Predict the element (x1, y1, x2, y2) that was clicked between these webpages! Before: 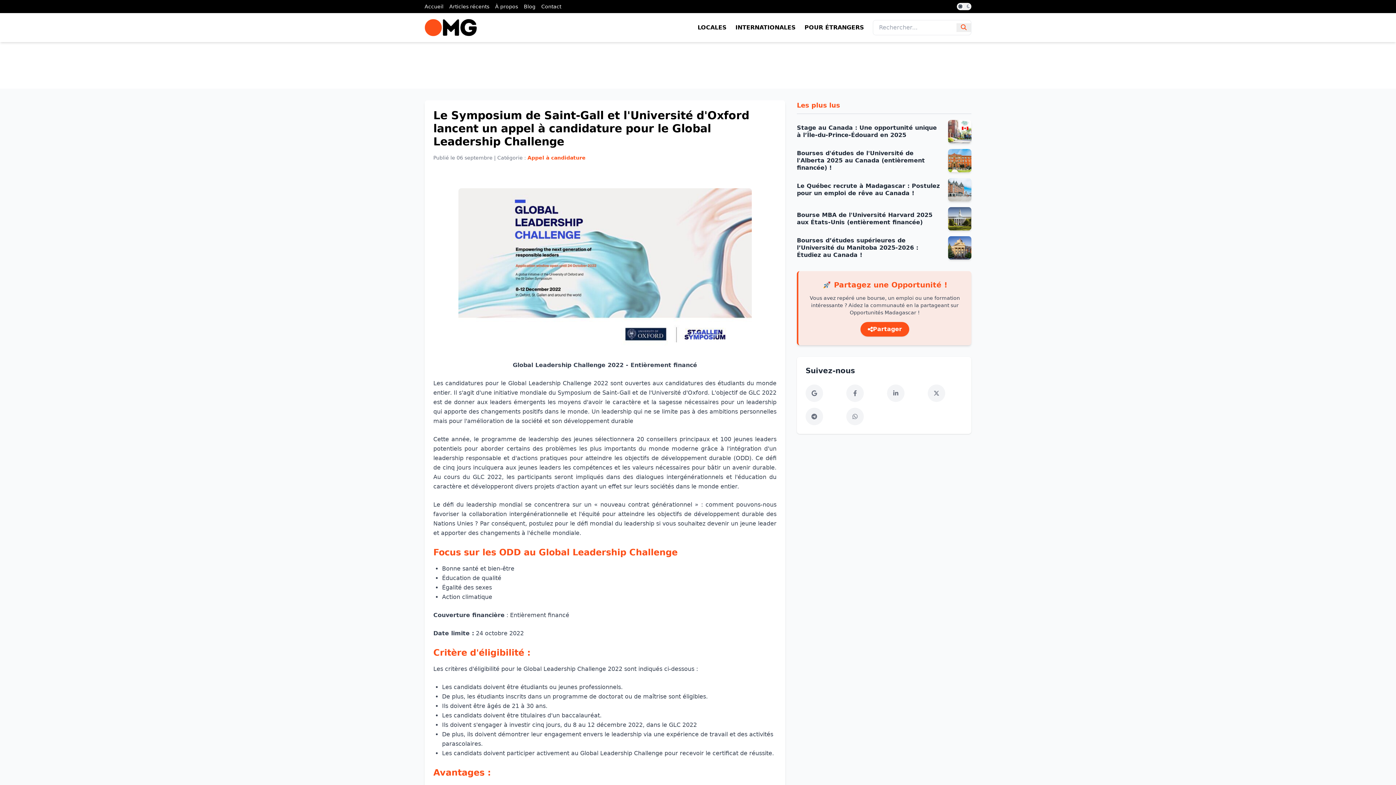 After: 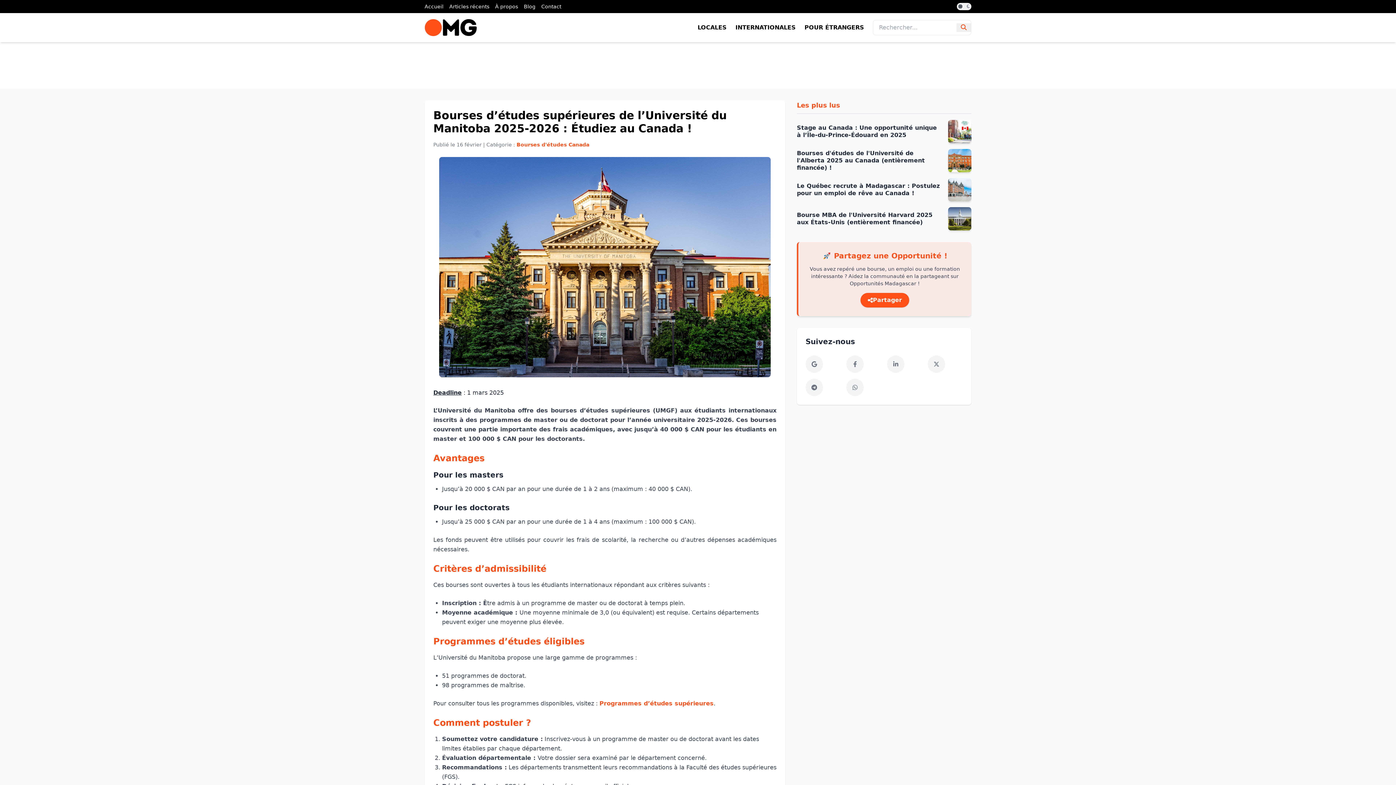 Action: bbox: (797, 237, 918, 258) label: Bourses d’études supérieures de l’Université du Manitoba 2025-2026 : Étudiez au Canada !